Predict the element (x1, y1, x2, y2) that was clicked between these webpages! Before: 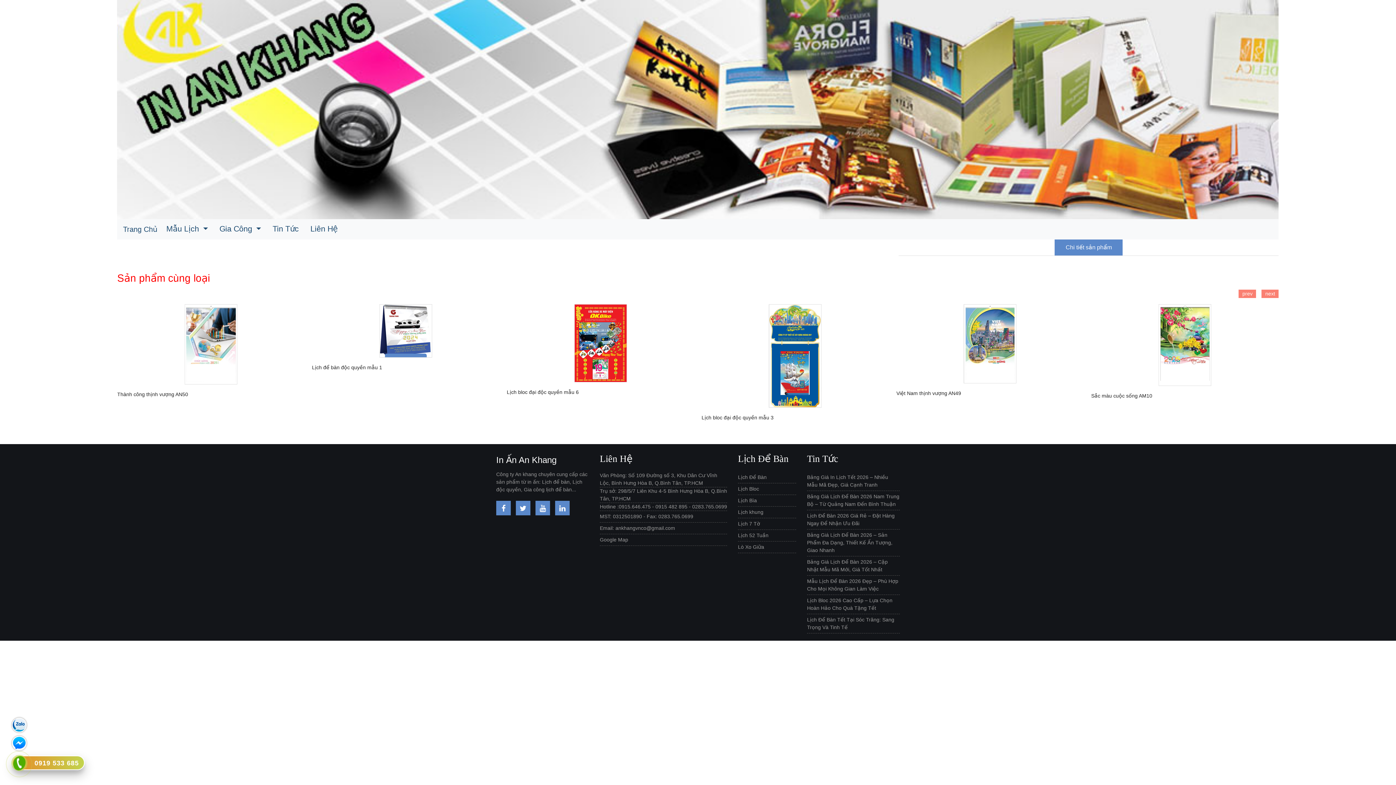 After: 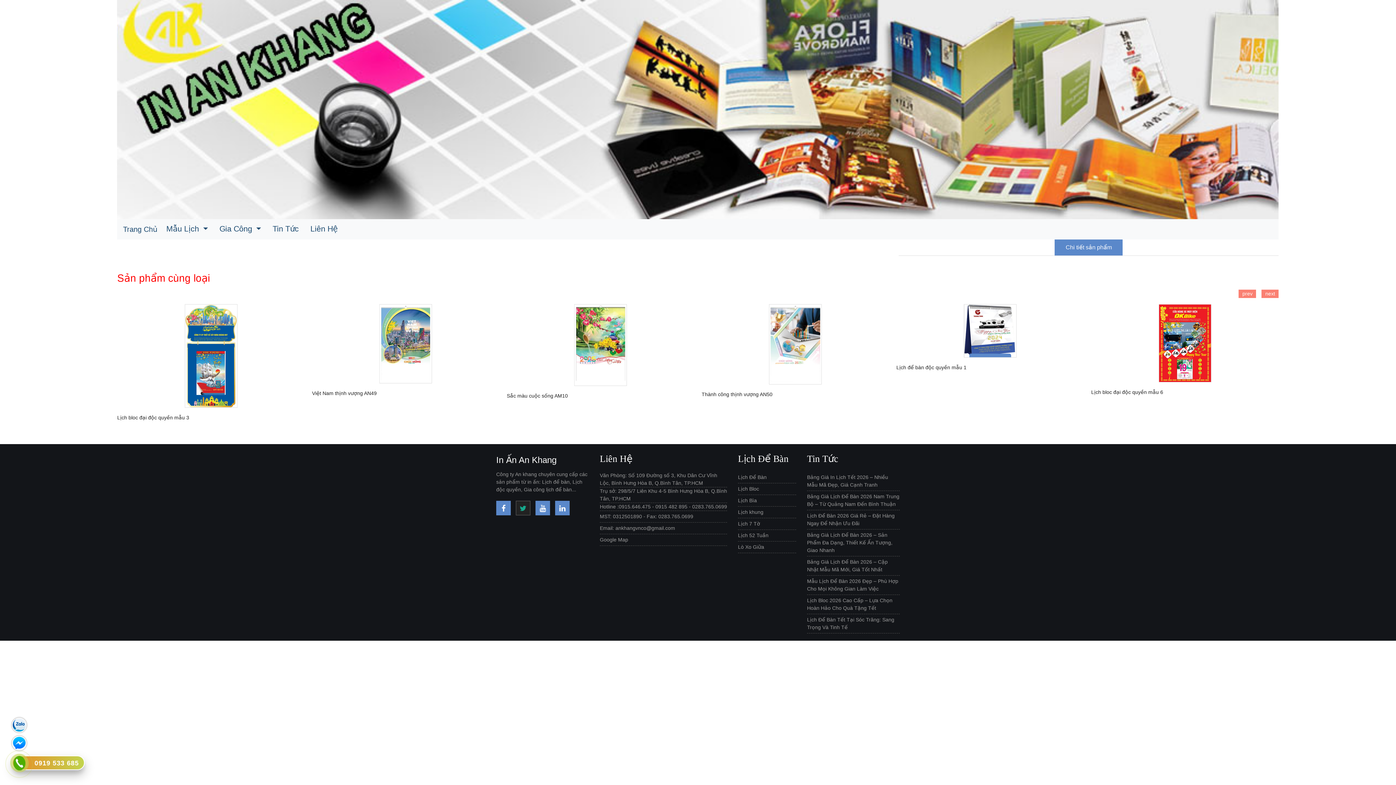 Action: bbox: (516, 500, 530, 515)